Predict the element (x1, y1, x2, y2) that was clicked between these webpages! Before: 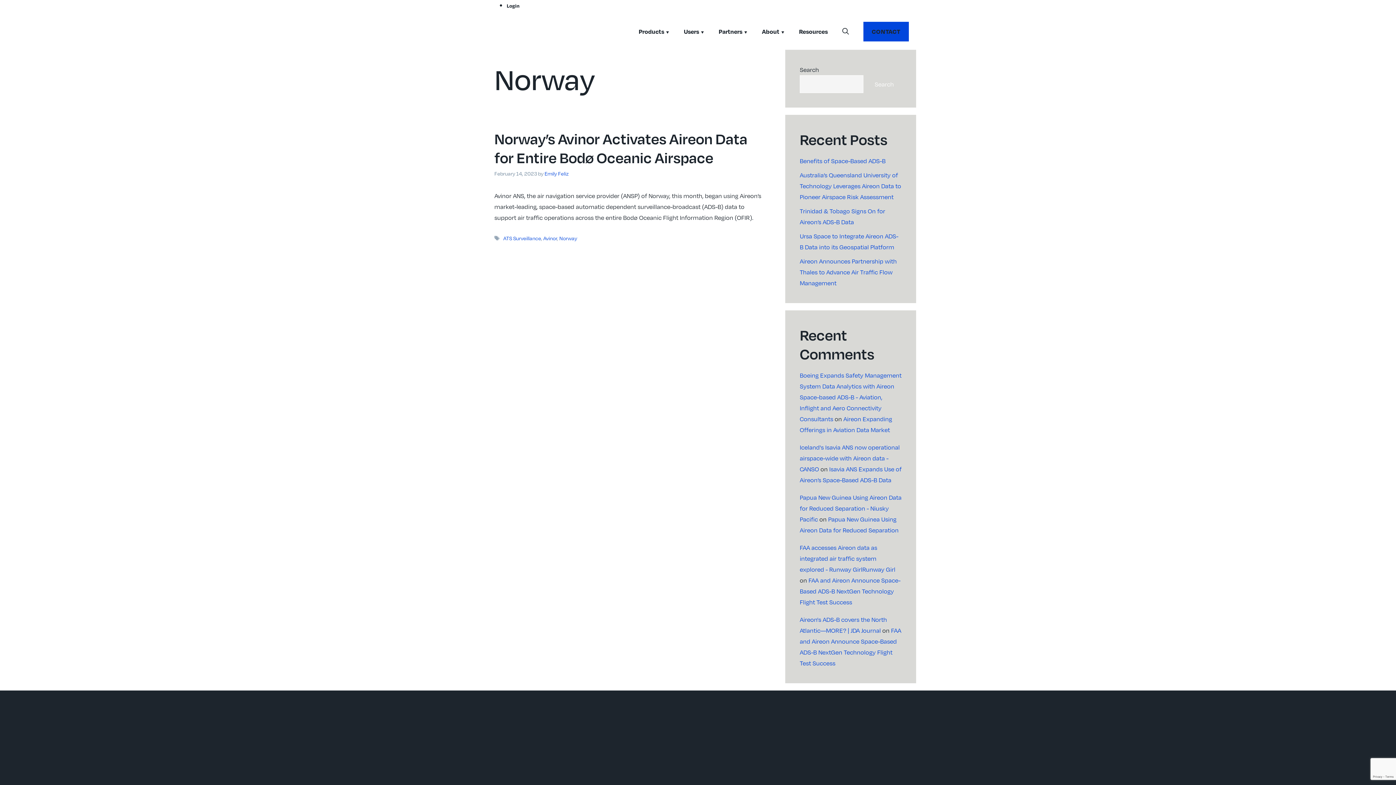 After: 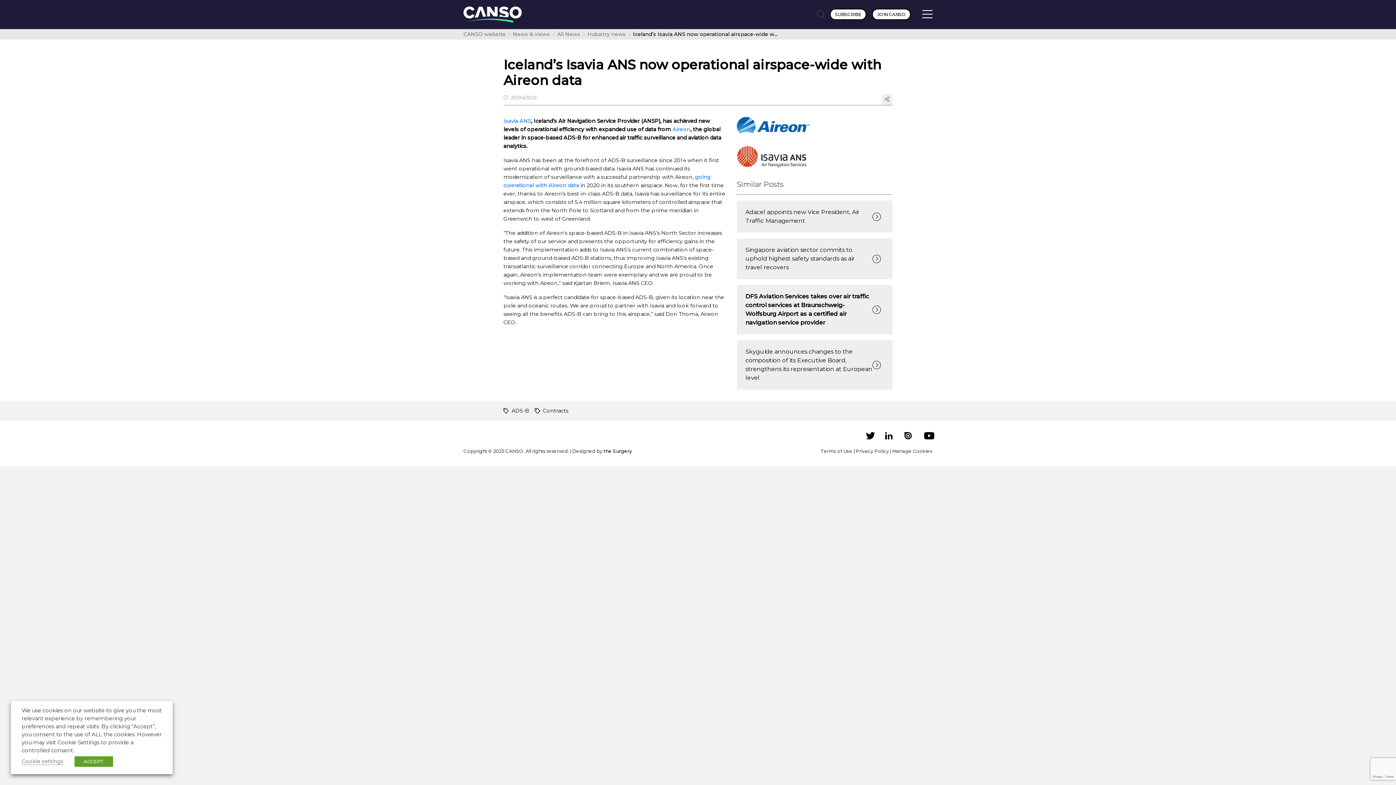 Action: bbox: (800, 443, 900, 473) label: Iceland's Isavia ANS now operational airspace-wide with Aireon data - CANSO